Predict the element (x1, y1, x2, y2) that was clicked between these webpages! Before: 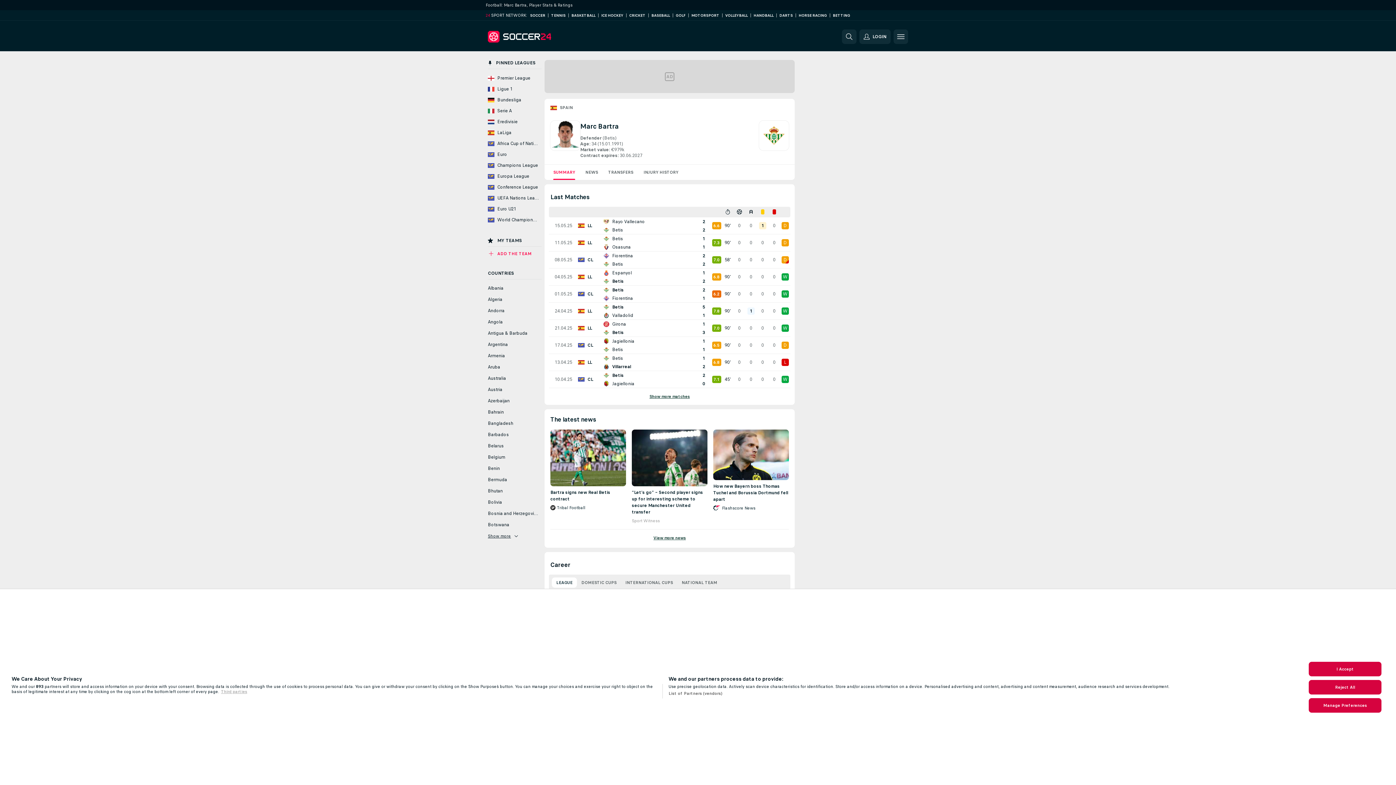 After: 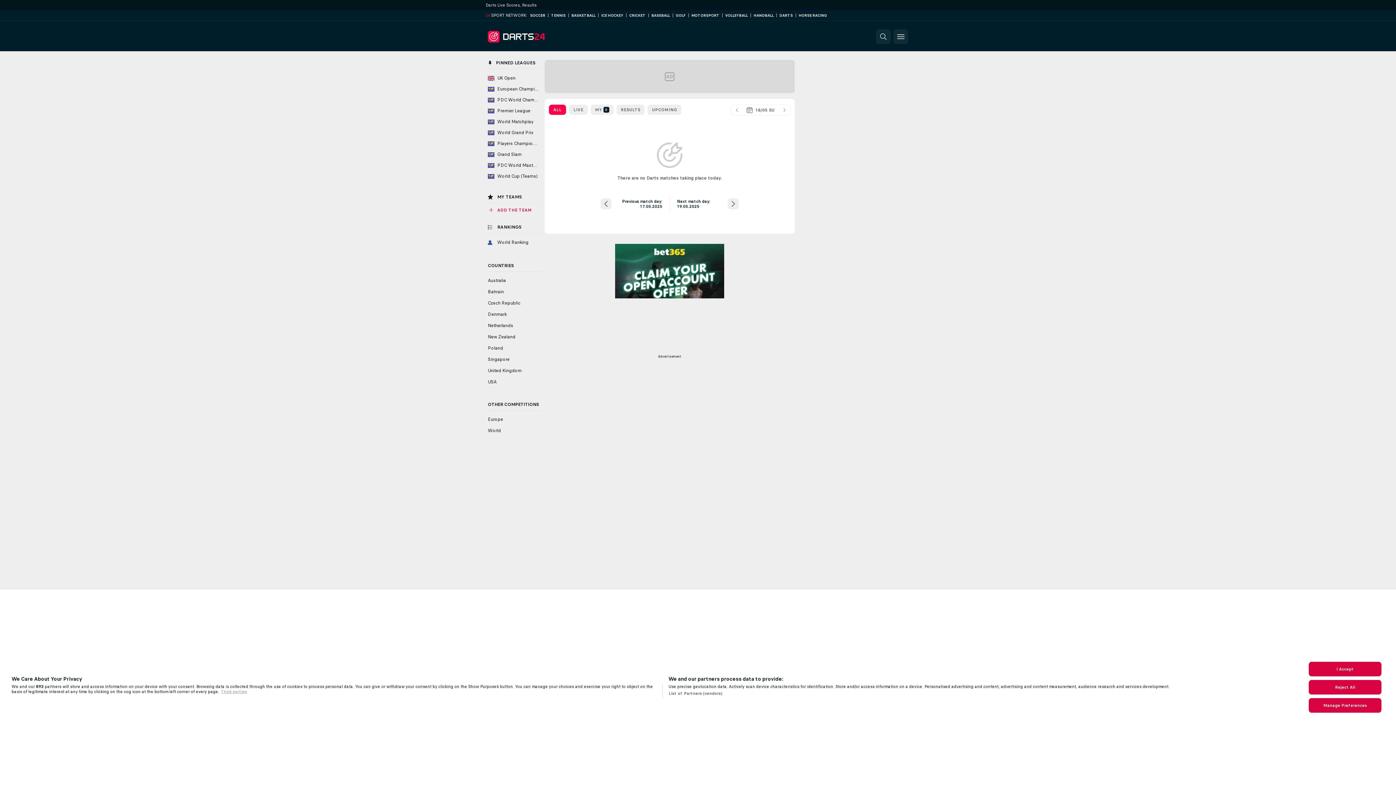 Action: label: DARTS bbox: (779, 12, 793, 17)